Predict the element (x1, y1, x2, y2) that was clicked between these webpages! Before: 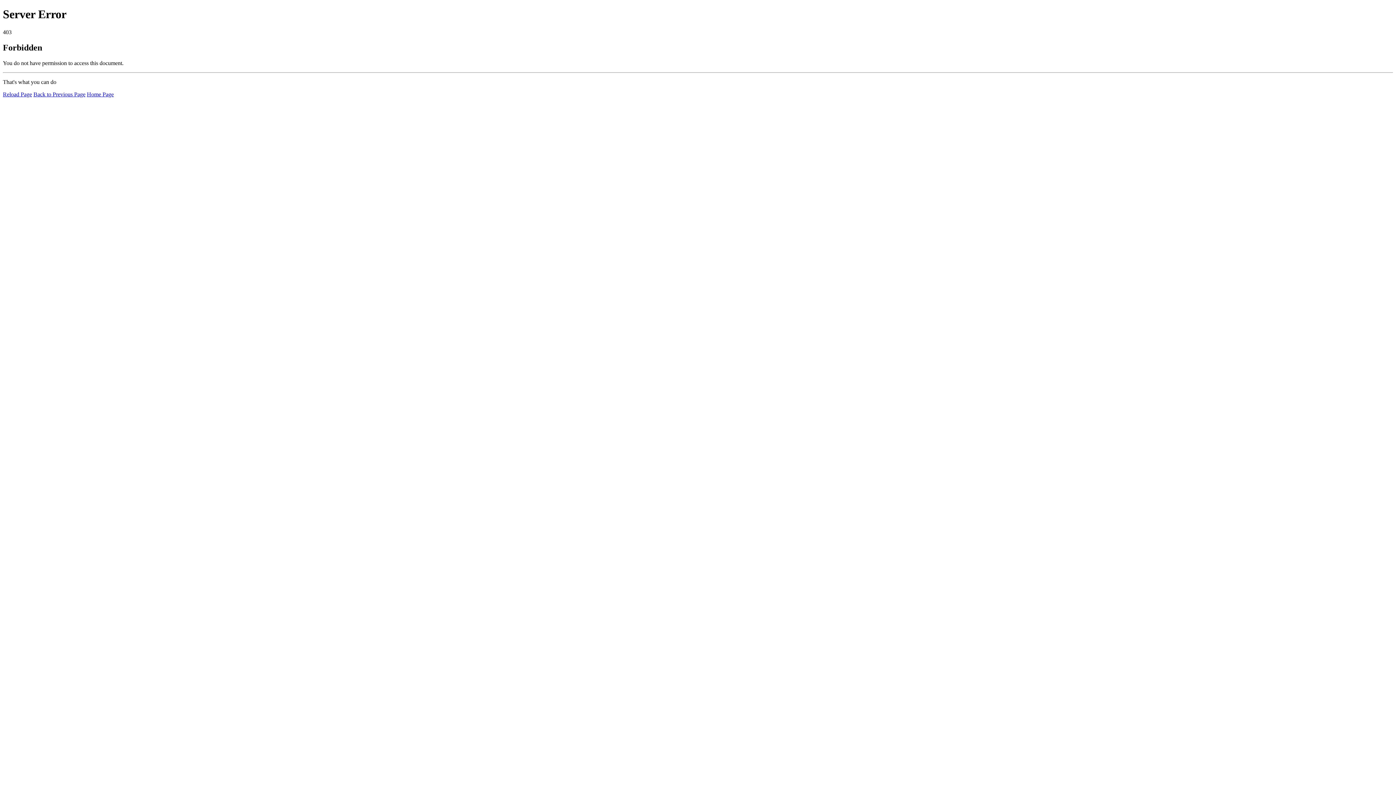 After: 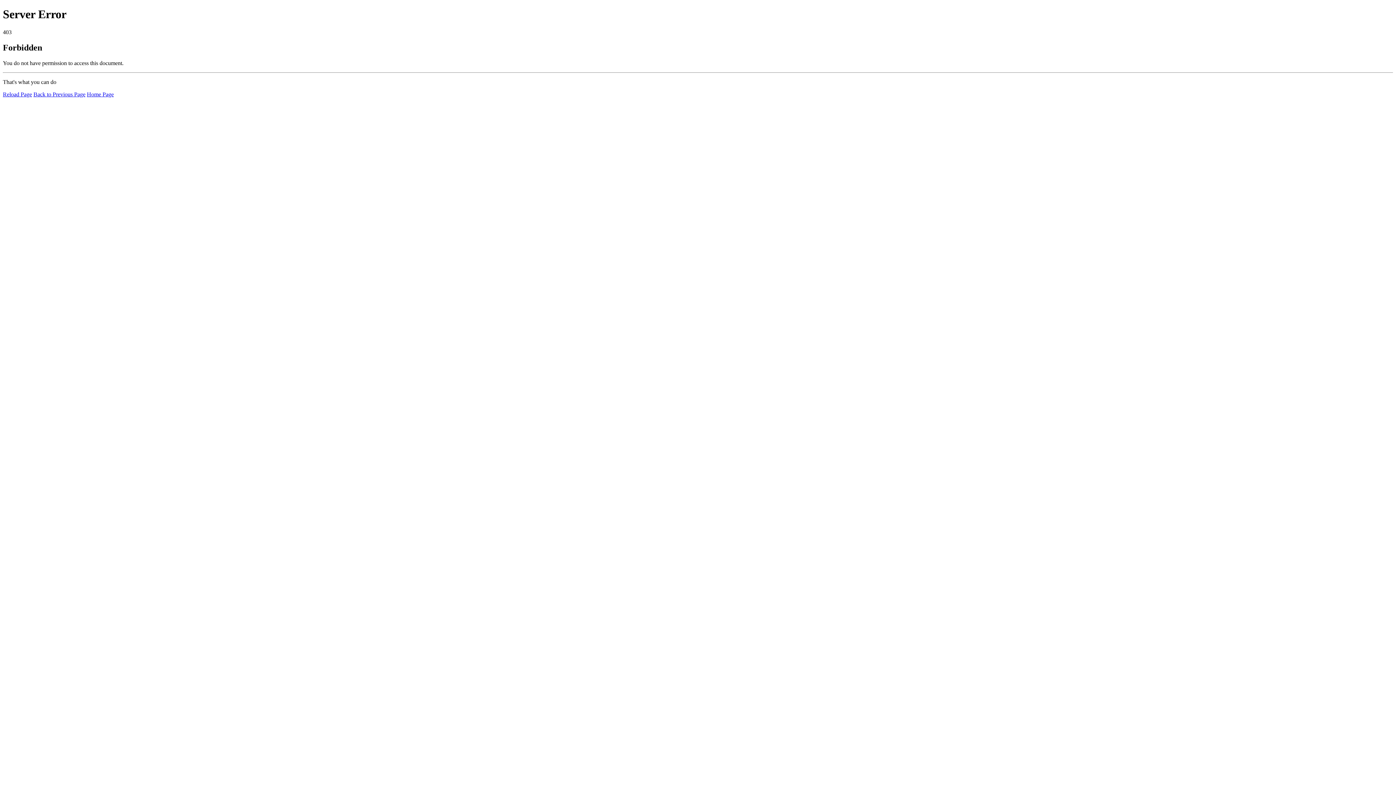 Action: bbox: (86, 91, 113, 97) label: Home Page